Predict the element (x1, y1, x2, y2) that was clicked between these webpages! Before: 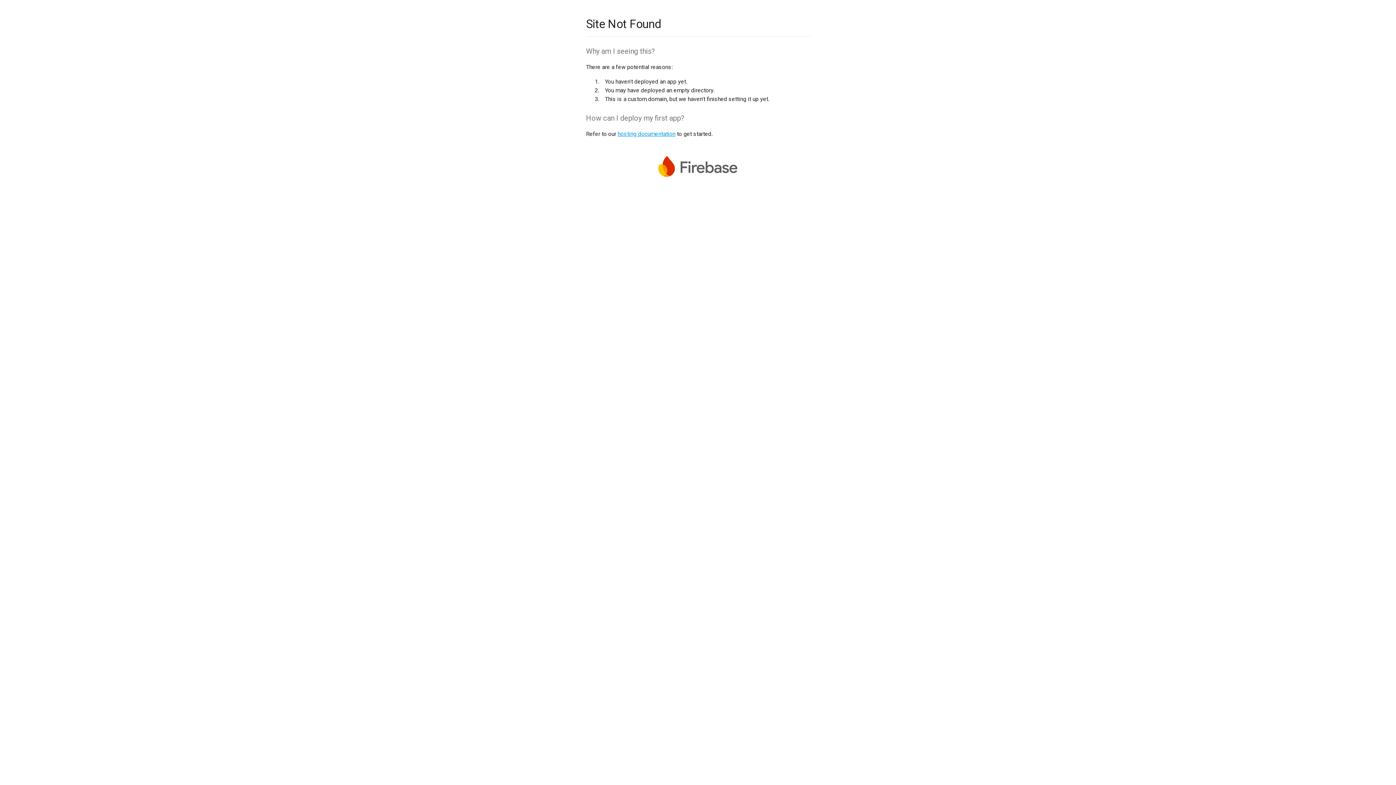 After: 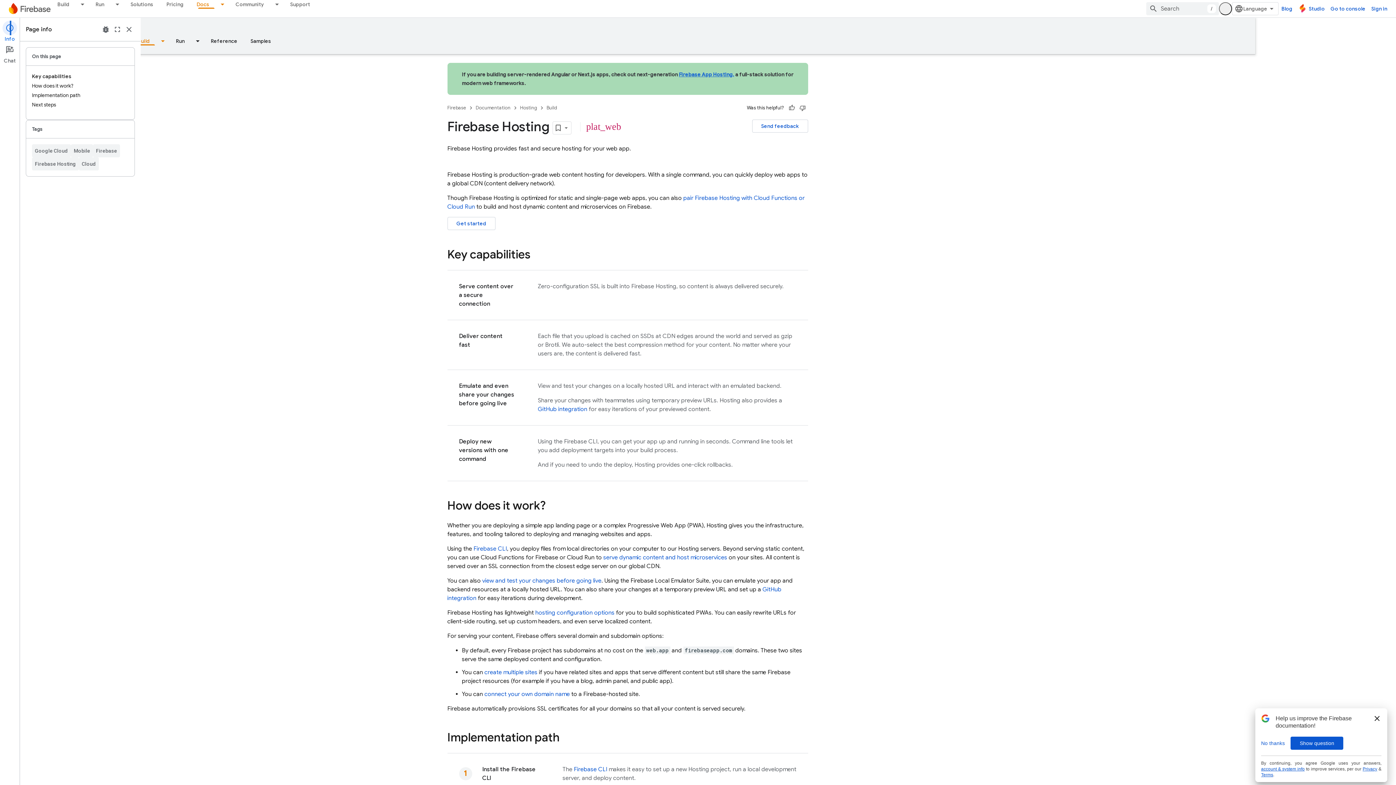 Action: label: hosting documentation bbox: (617, 130, 675, 137)